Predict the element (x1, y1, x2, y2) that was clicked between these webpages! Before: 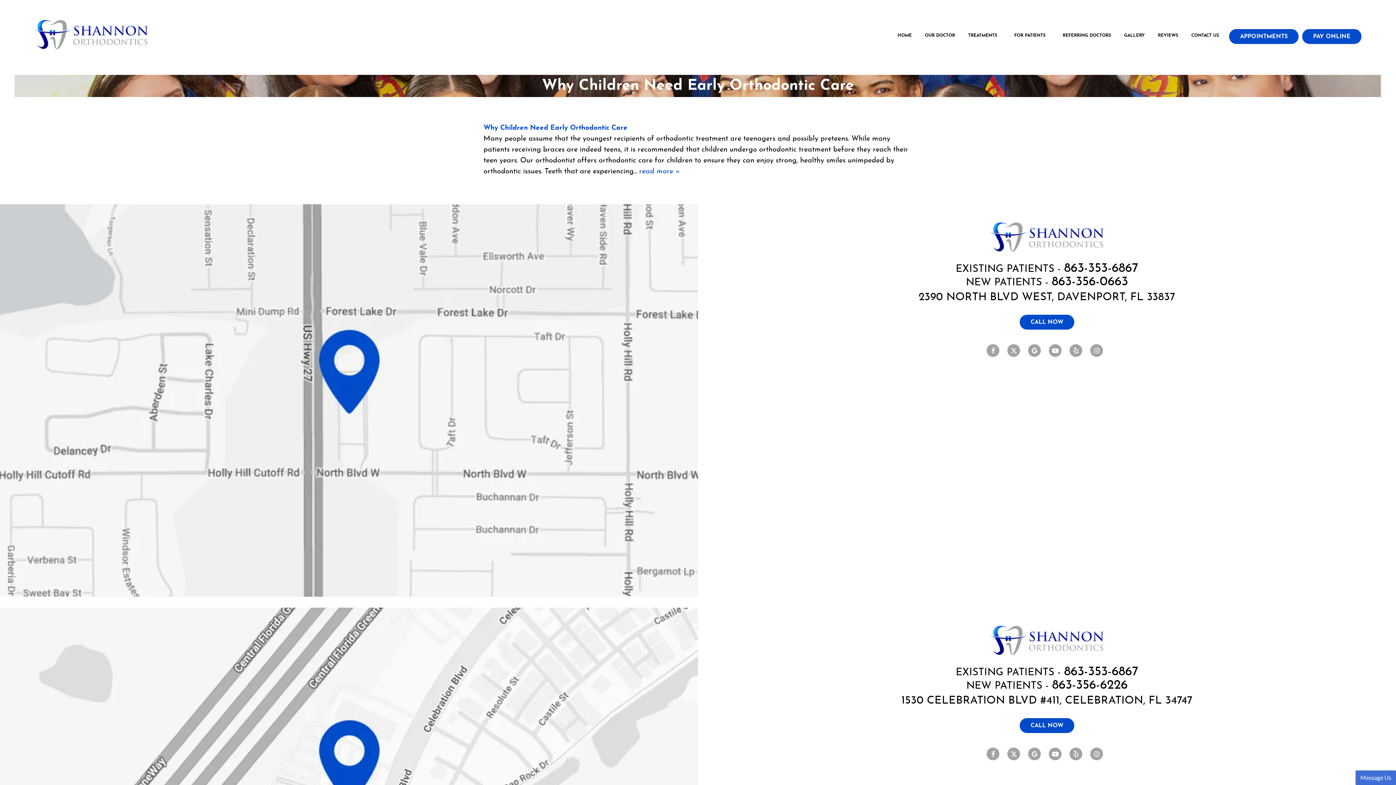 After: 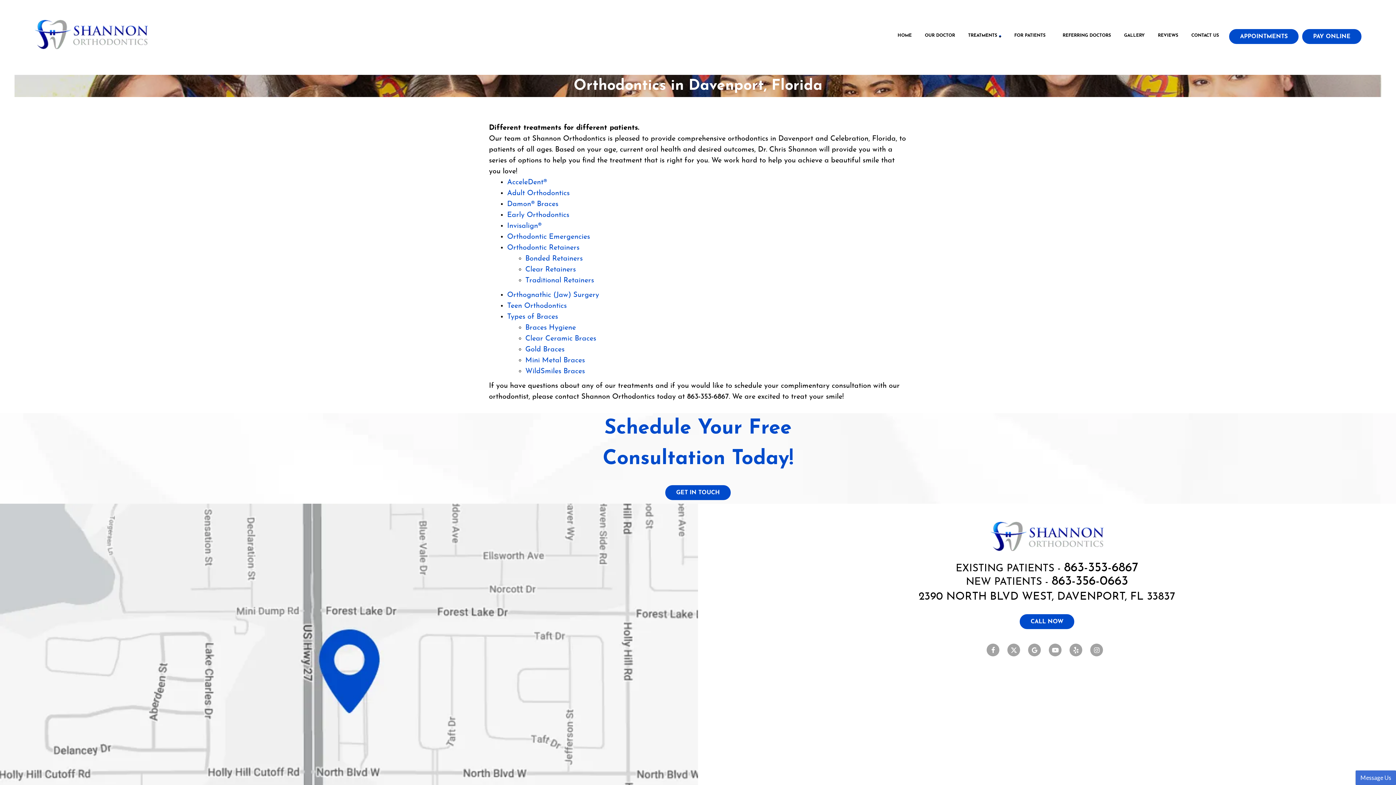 Action: label: TREATMENTS bbox: (961, 29, 1008, 41)